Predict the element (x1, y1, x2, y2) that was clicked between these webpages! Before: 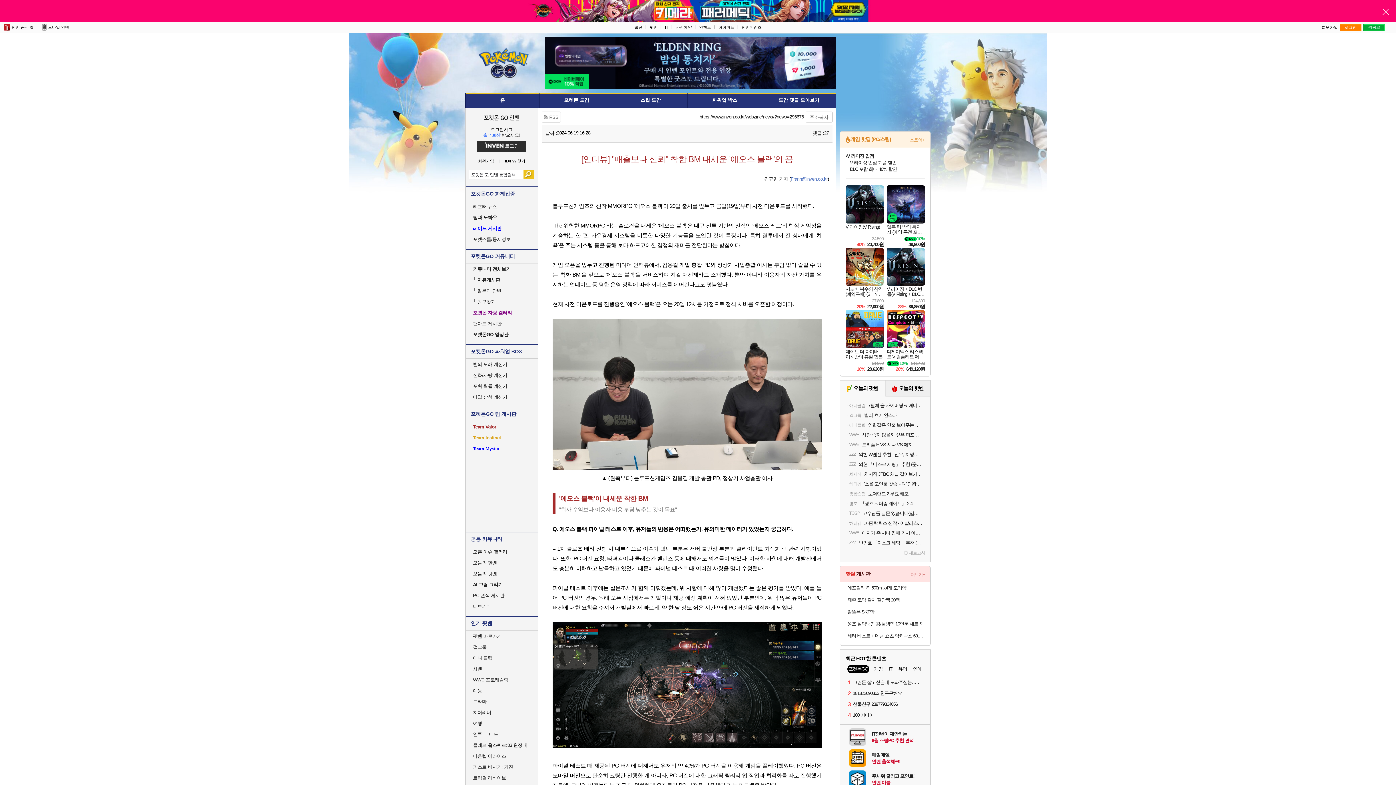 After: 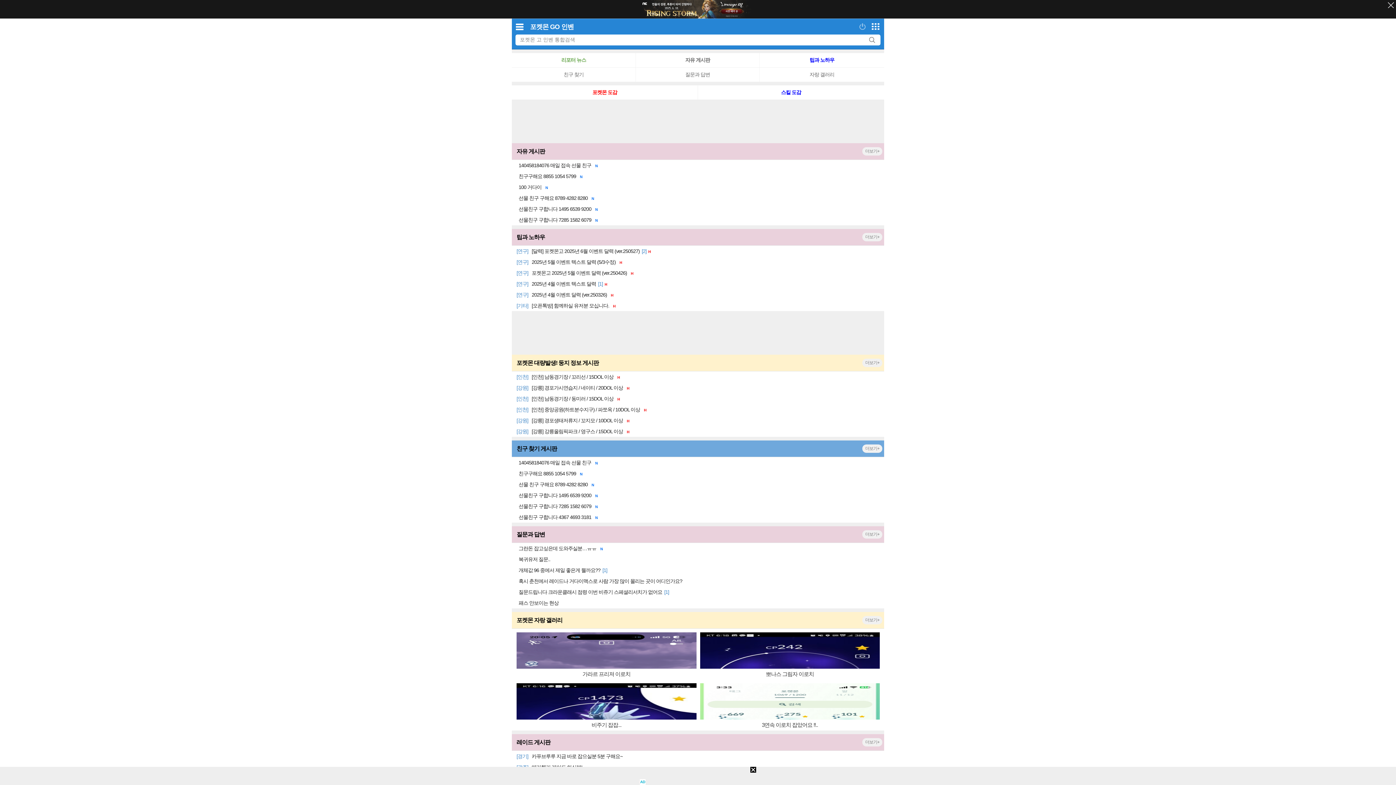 Action: label: 모바일 인벤 bbox: (41, 21, 69, 32)